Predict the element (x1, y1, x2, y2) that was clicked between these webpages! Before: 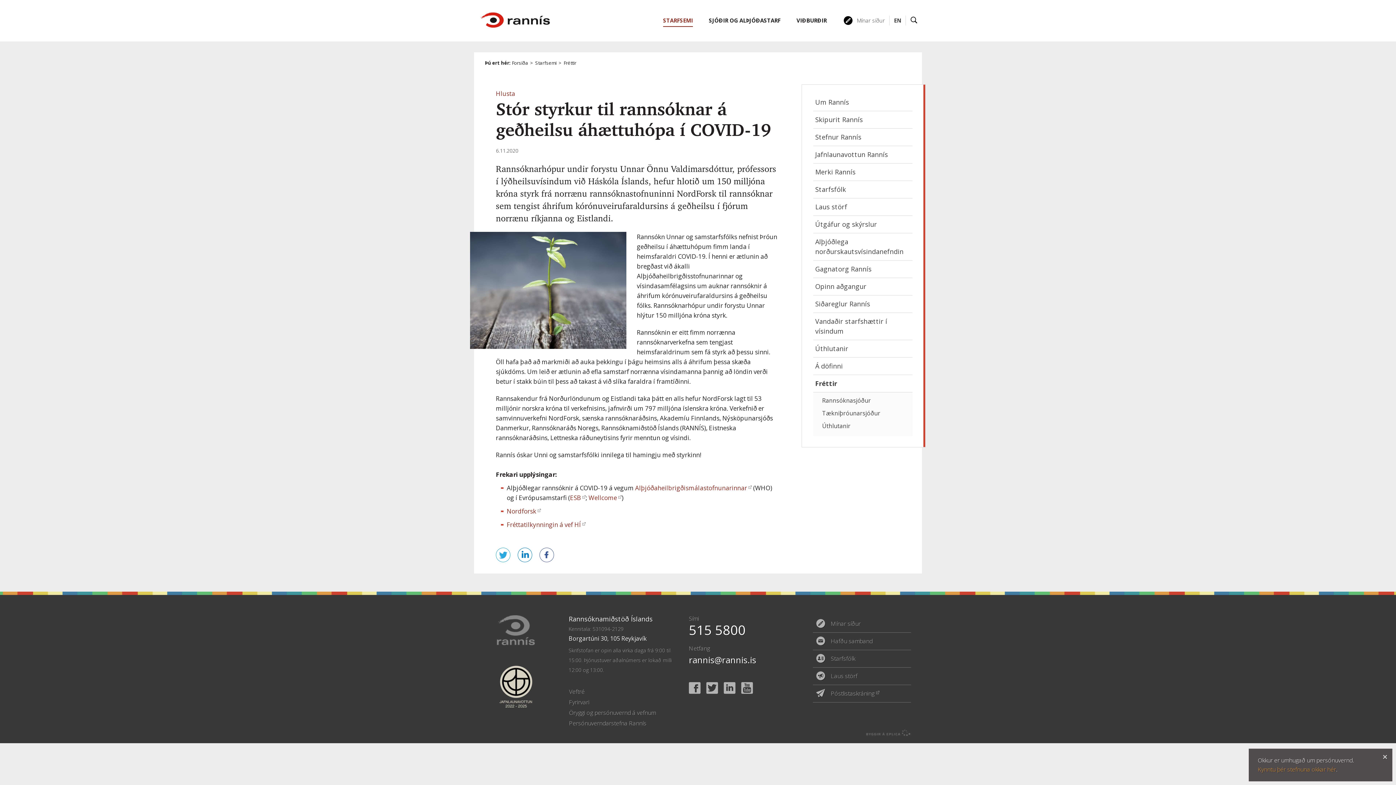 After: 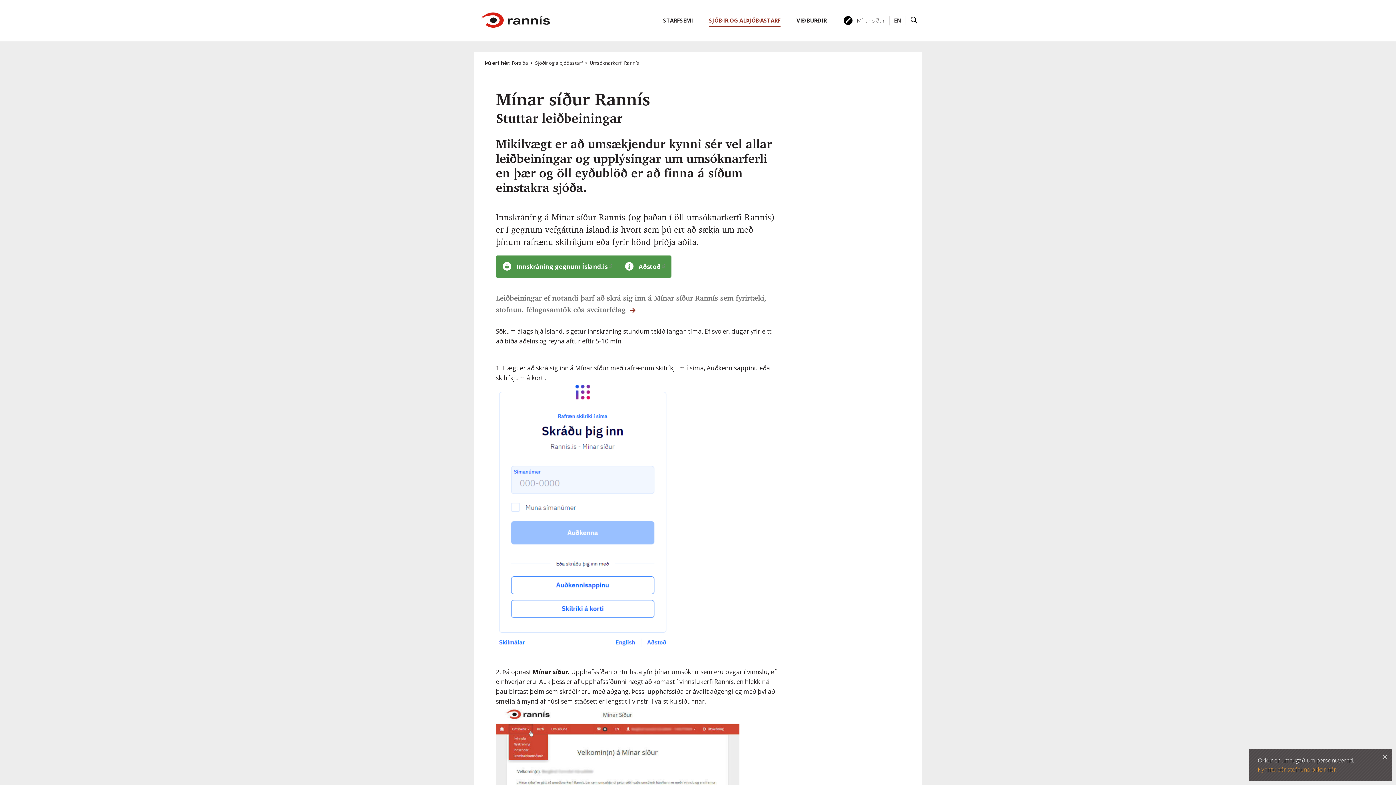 Action: bbox: (843, 15, 885, 25) label: Mínar síður